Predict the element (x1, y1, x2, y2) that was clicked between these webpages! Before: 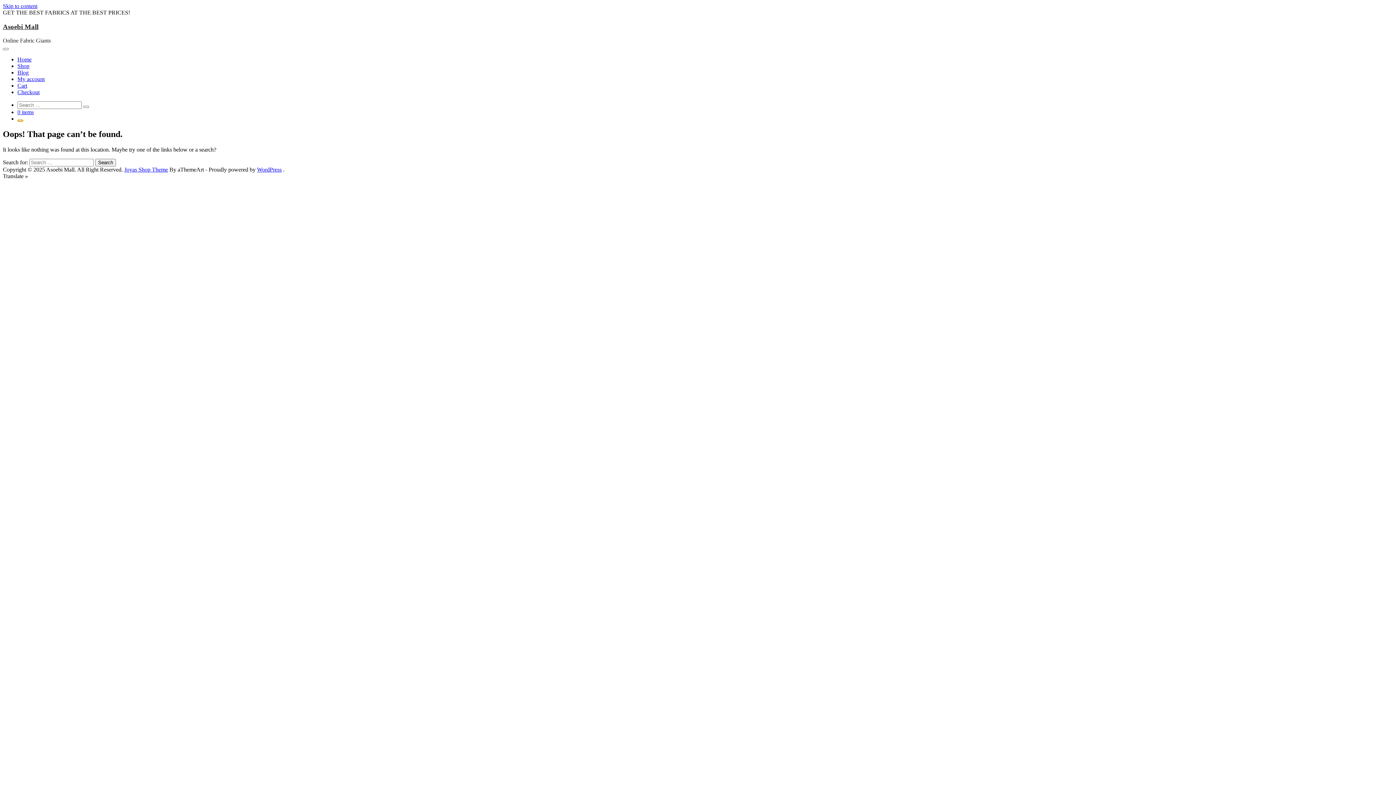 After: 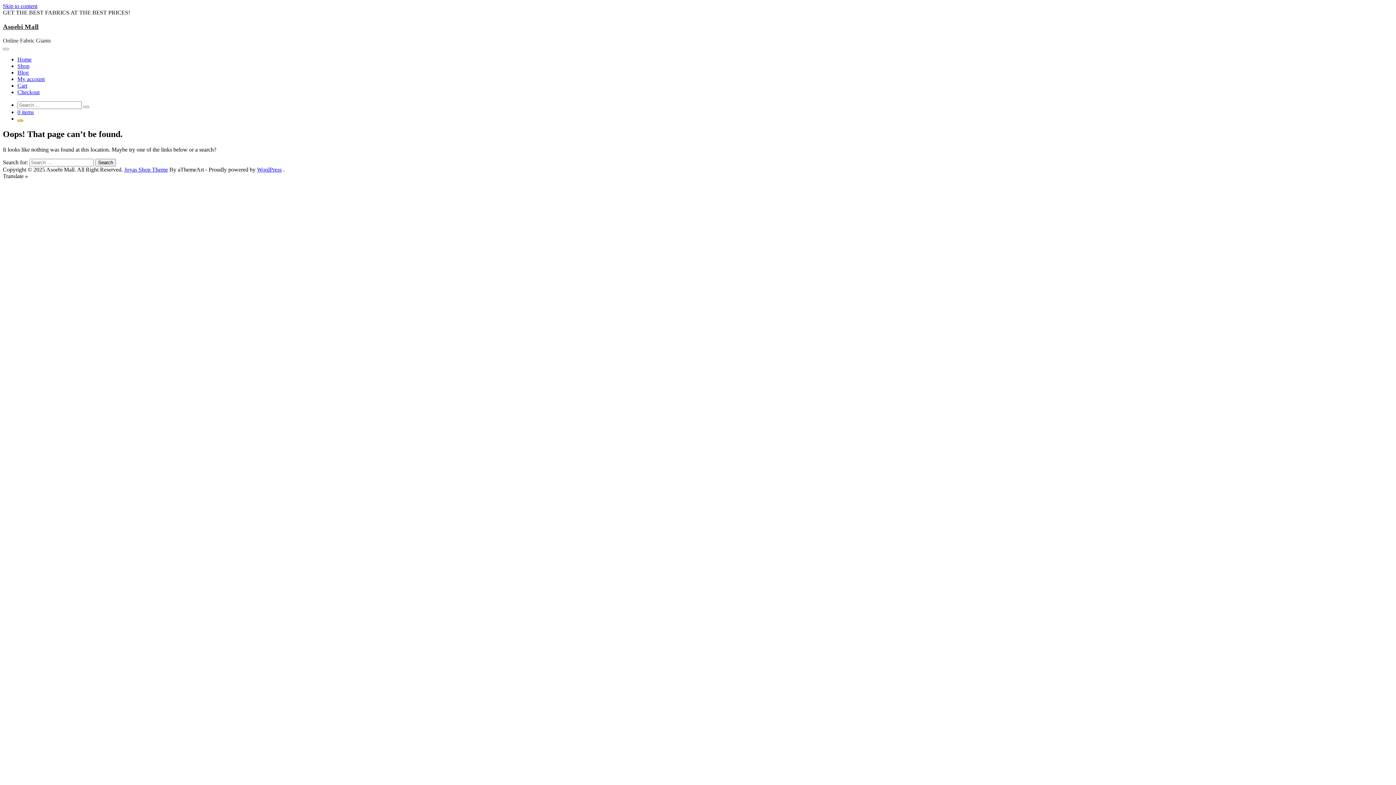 Action: bbox: (17, 119, 23, 121)